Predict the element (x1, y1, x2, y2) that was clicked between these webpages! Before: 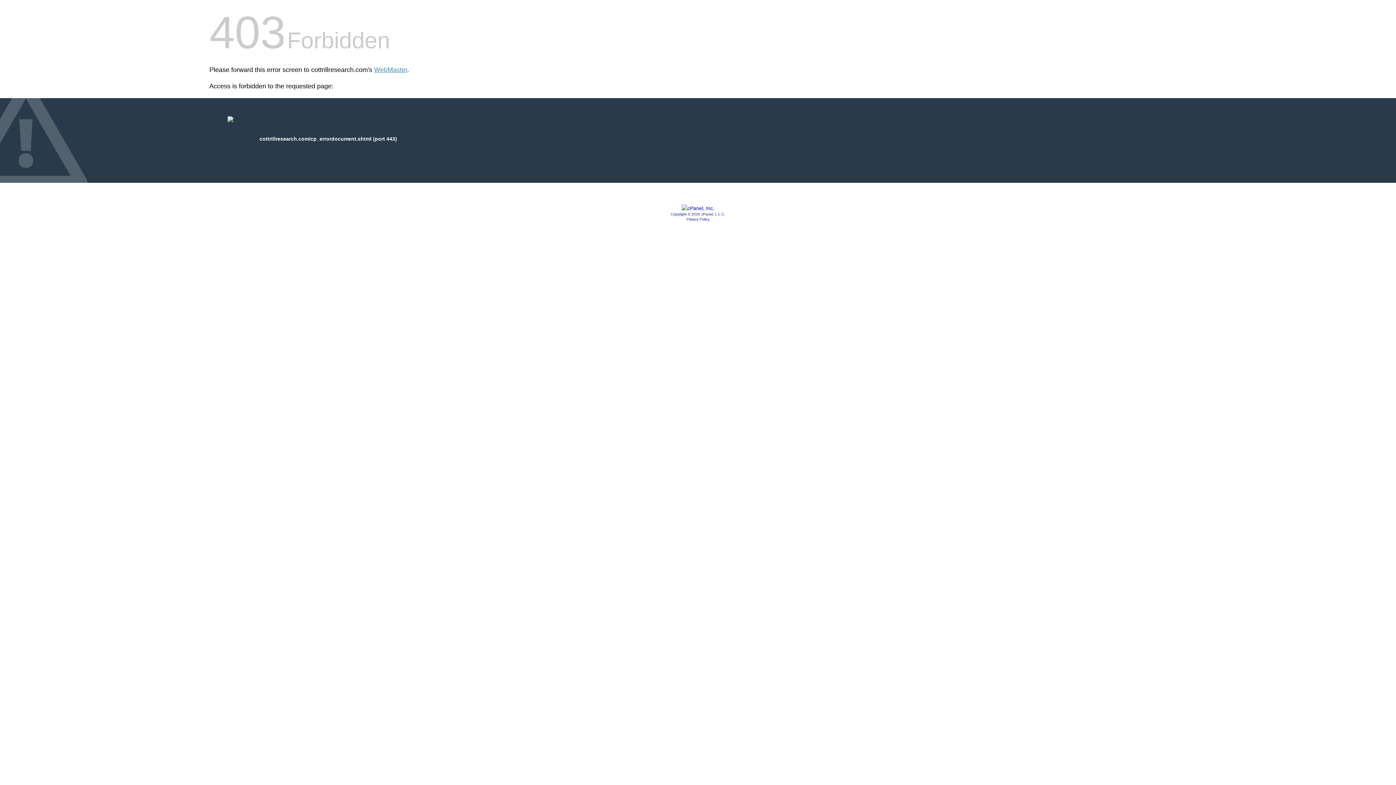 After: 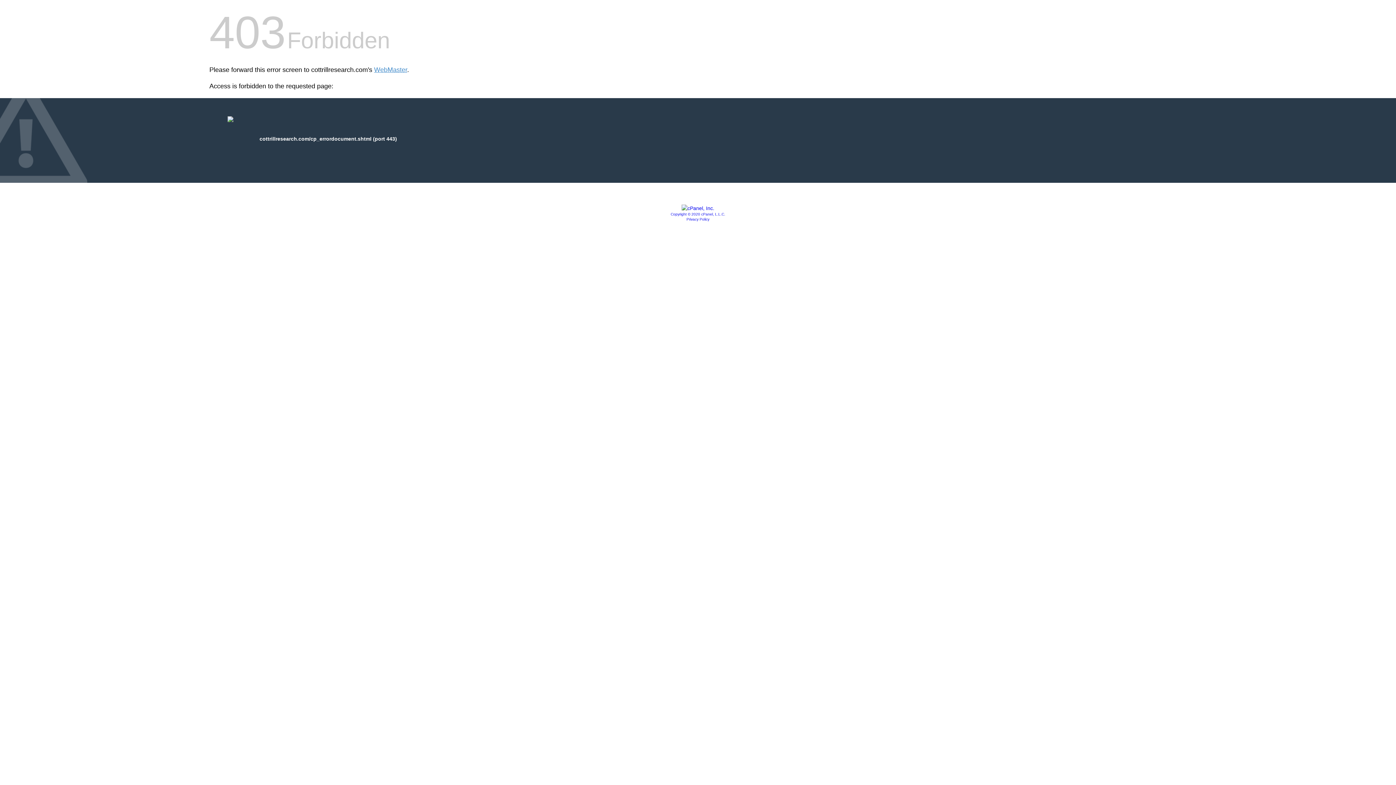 Action: bbox: (670, 212, 725, 216) label: Copyright © 2020 cPanel, L.L.C.